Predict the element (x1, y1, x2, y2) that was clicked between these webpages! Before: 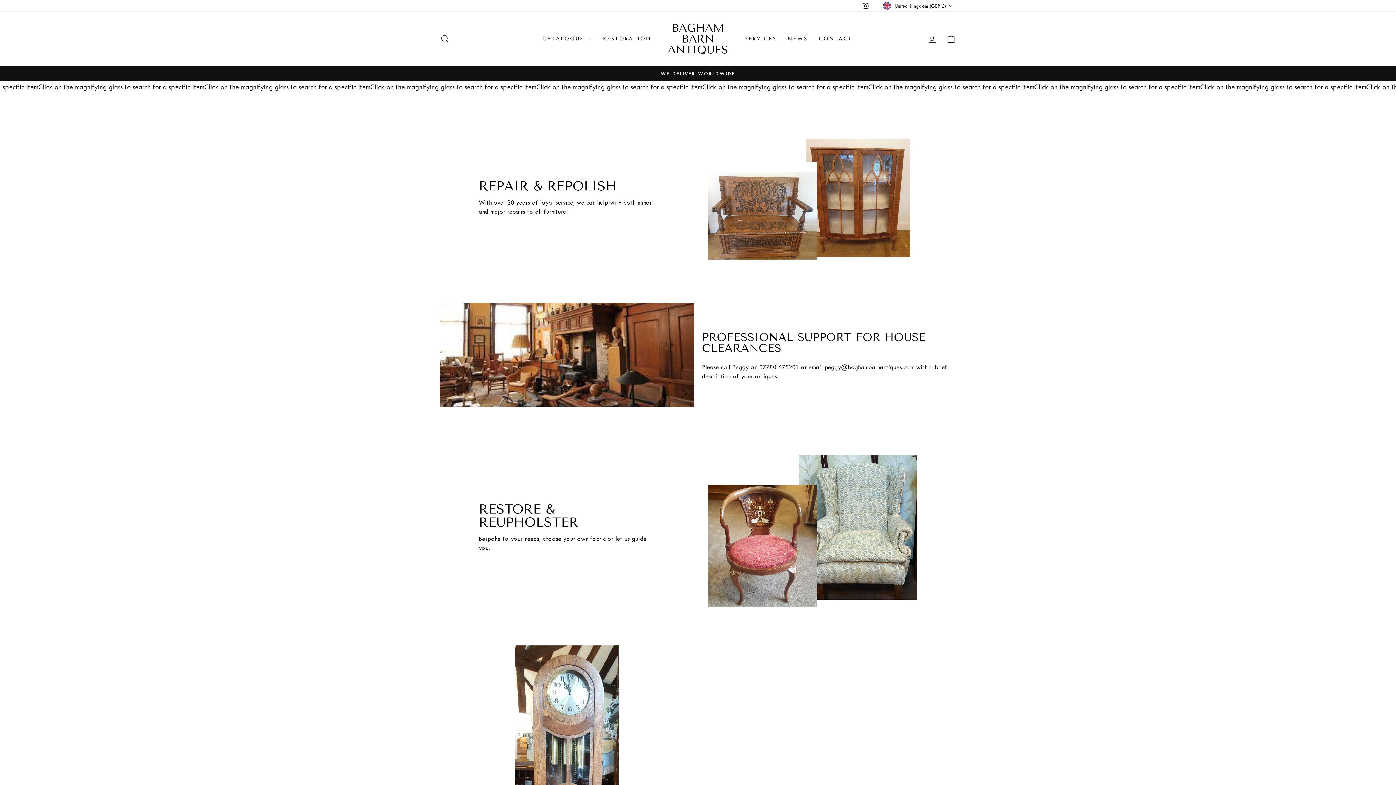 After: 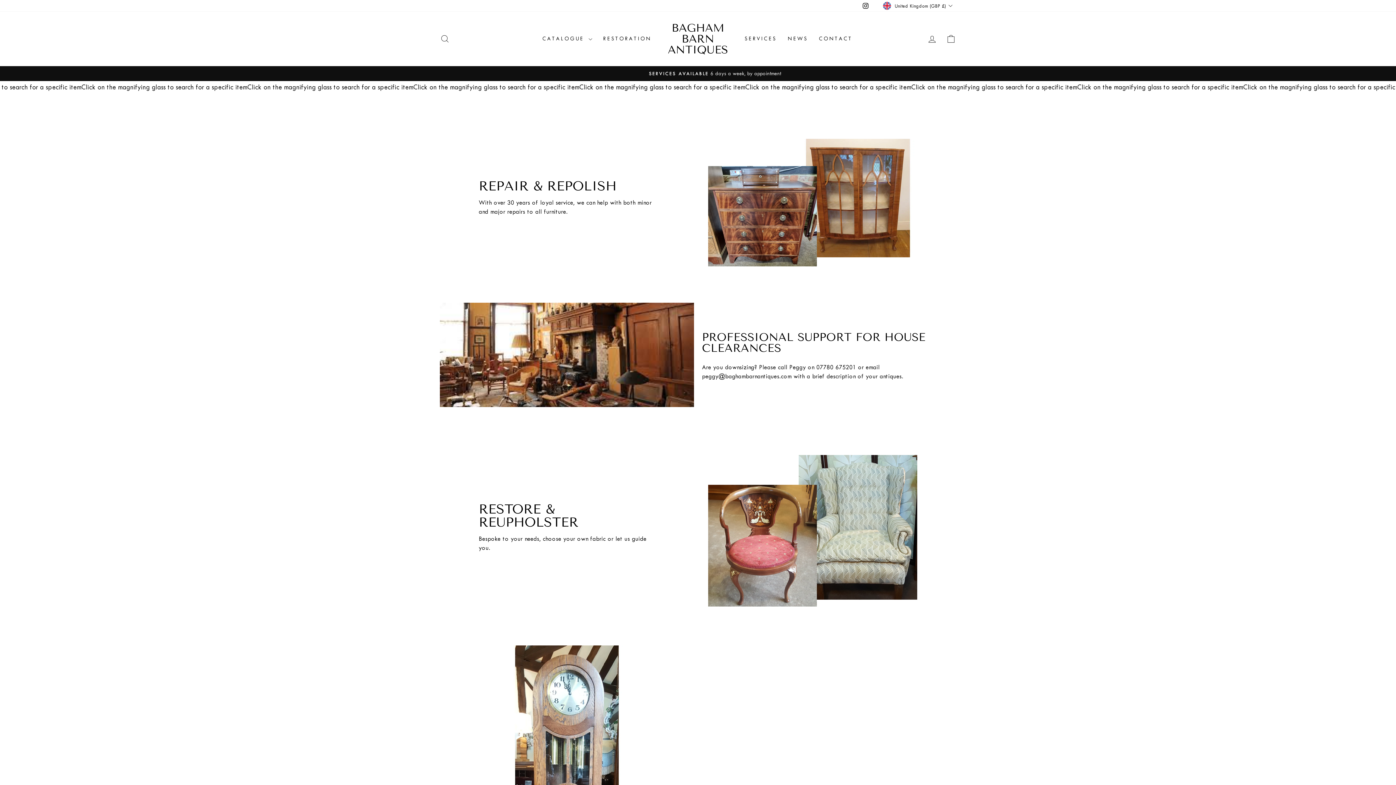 Action: bbox: (597, 32, 657, 45) label: RESTORATION